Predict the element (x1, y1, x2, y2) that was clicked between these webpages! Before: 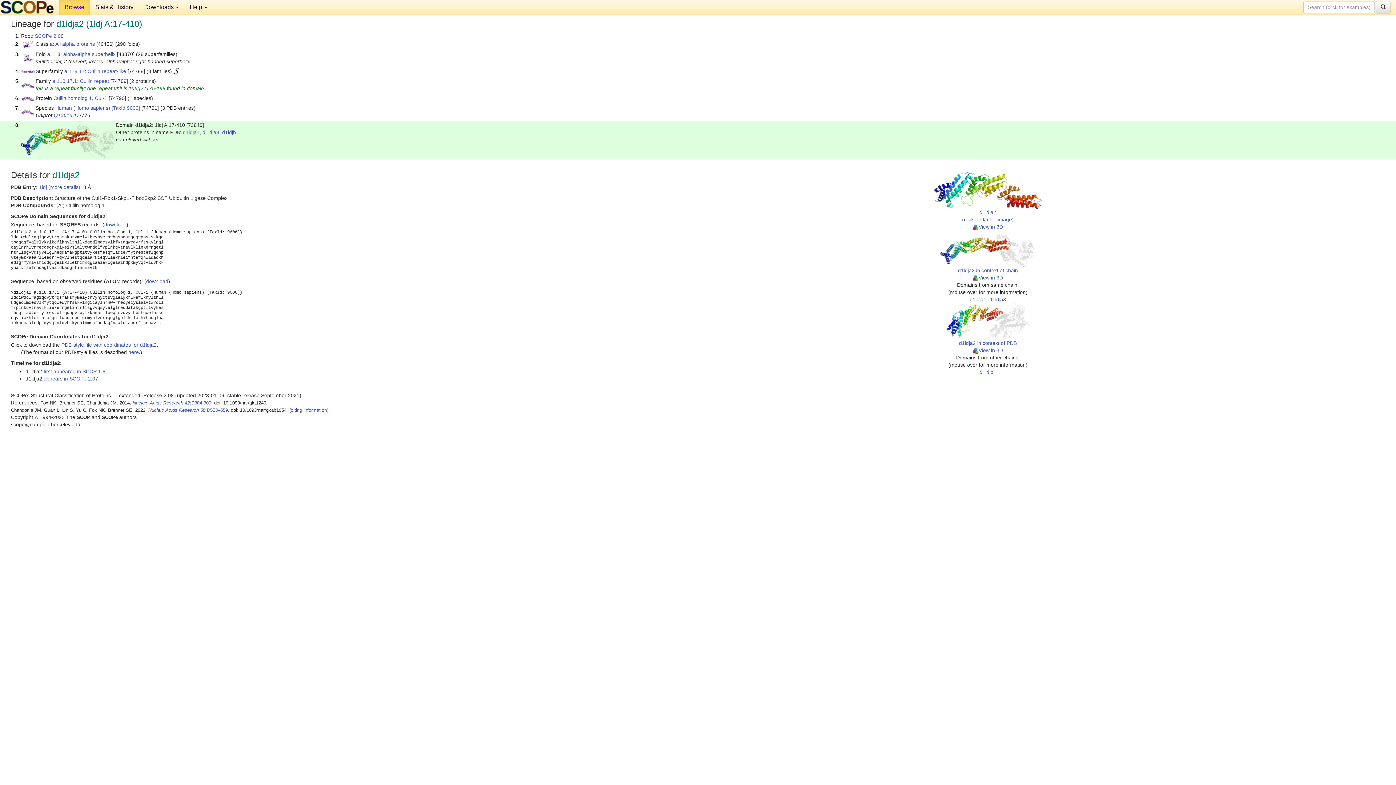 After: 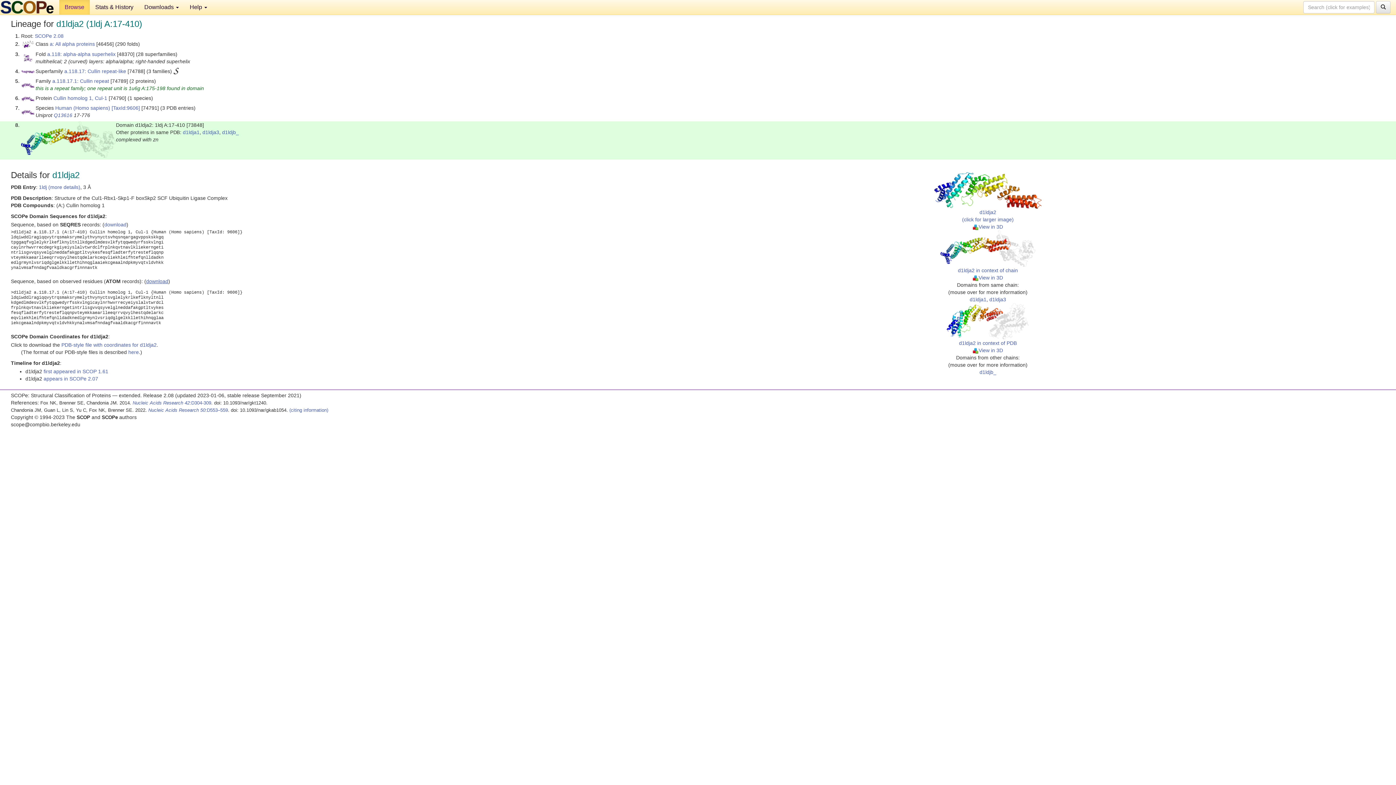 Action: label: download bbox: (146, 278, 168, 284)